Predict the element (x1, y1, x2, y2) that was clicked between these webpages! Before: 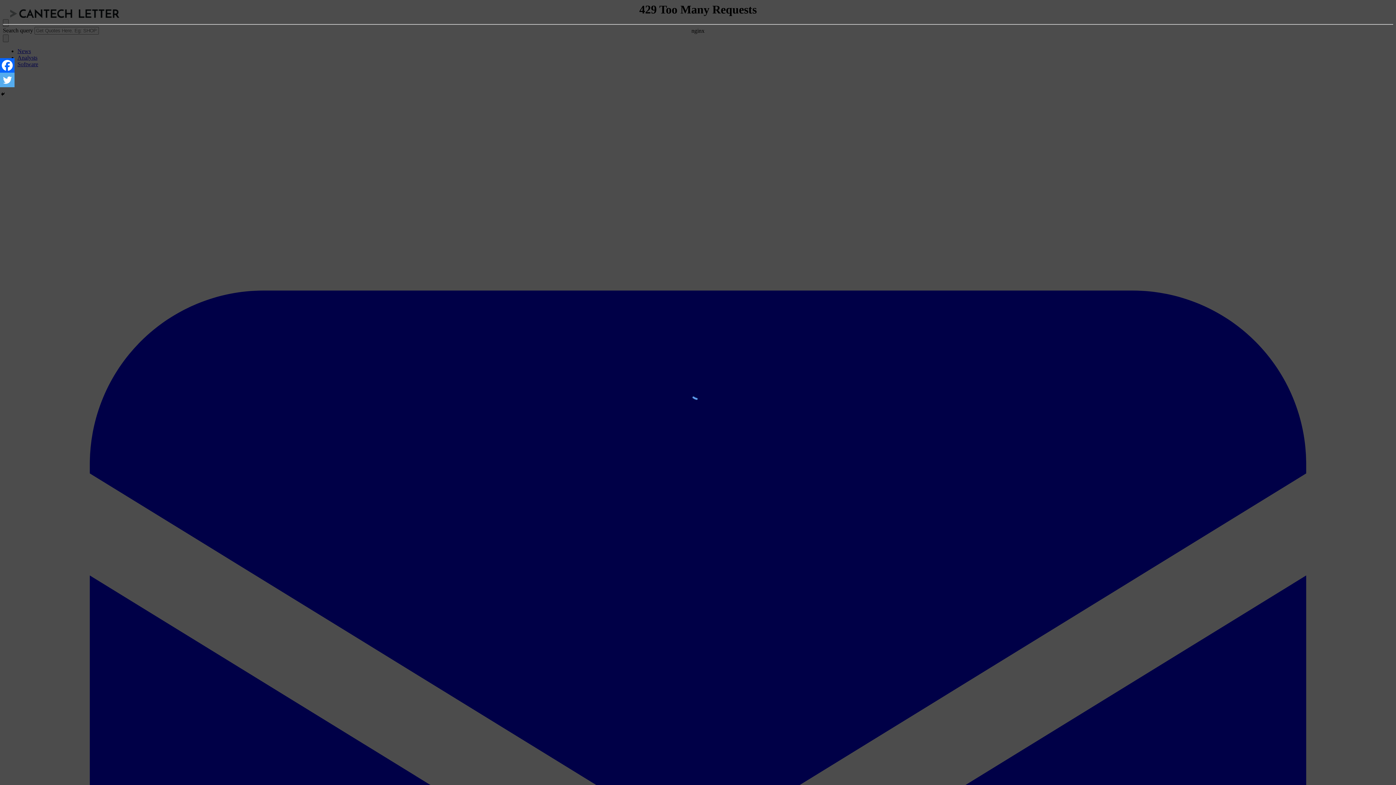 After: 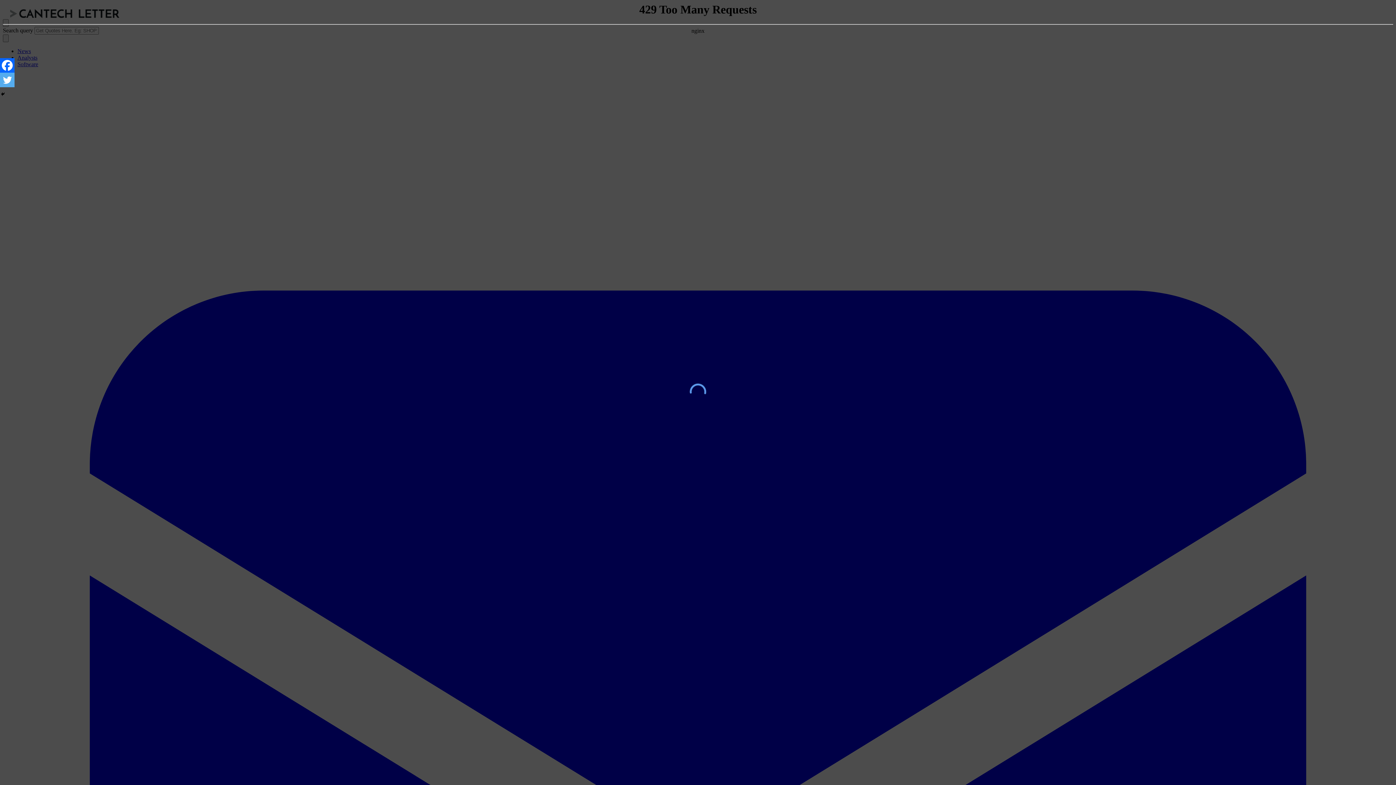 Action: label: Facebook bbox: (0, 58, 14, 72)